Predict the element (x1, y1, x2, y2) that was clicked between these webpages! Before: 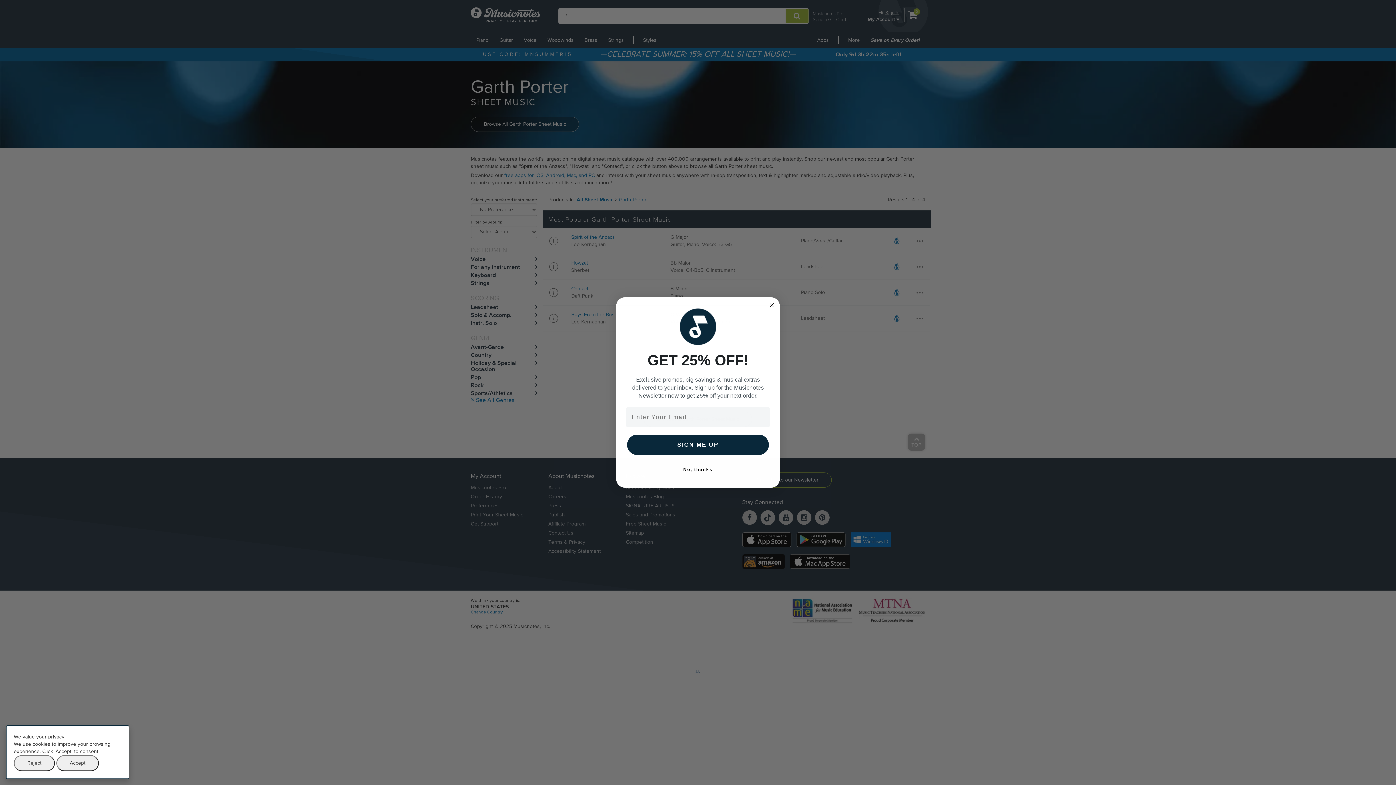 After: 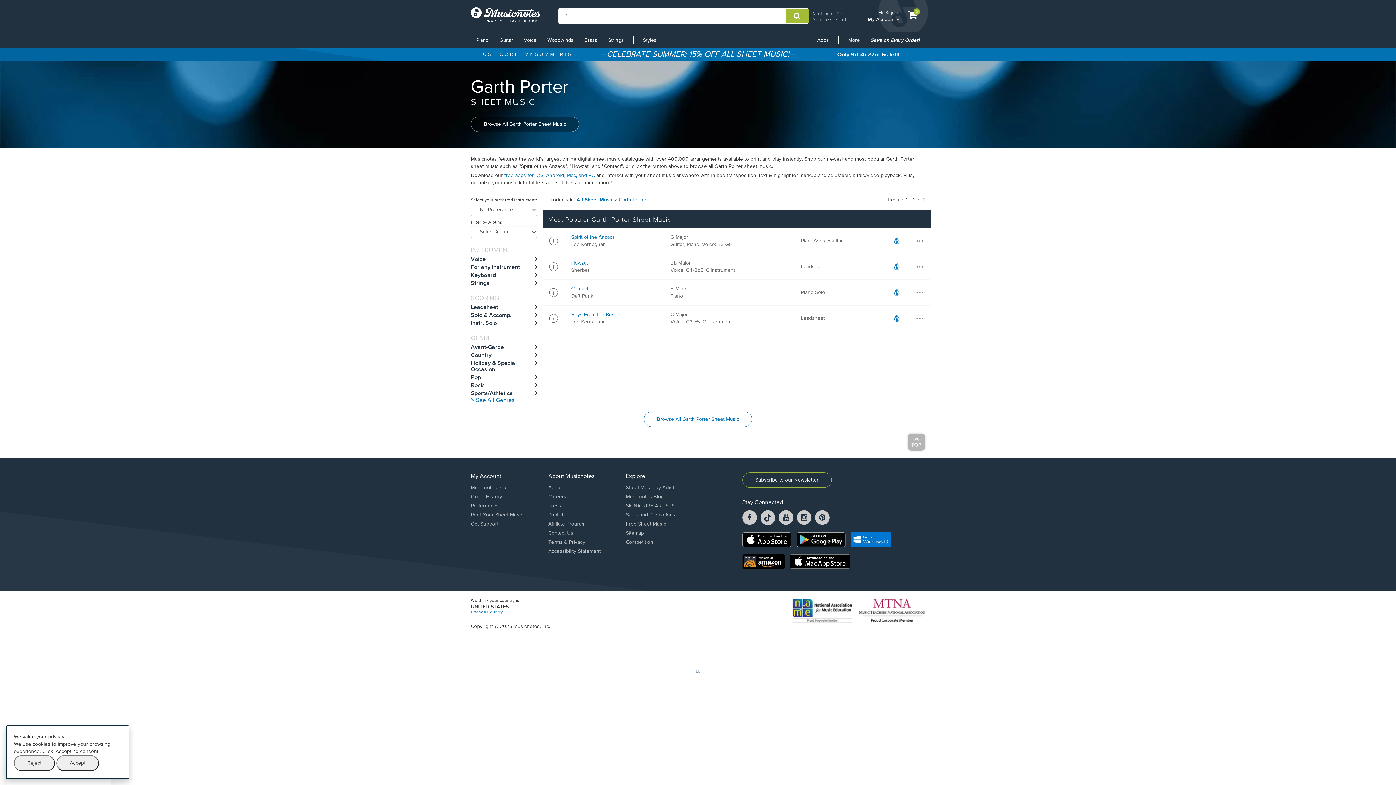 Action: label: No, thanks bbox: (625, 462, 770, 477)